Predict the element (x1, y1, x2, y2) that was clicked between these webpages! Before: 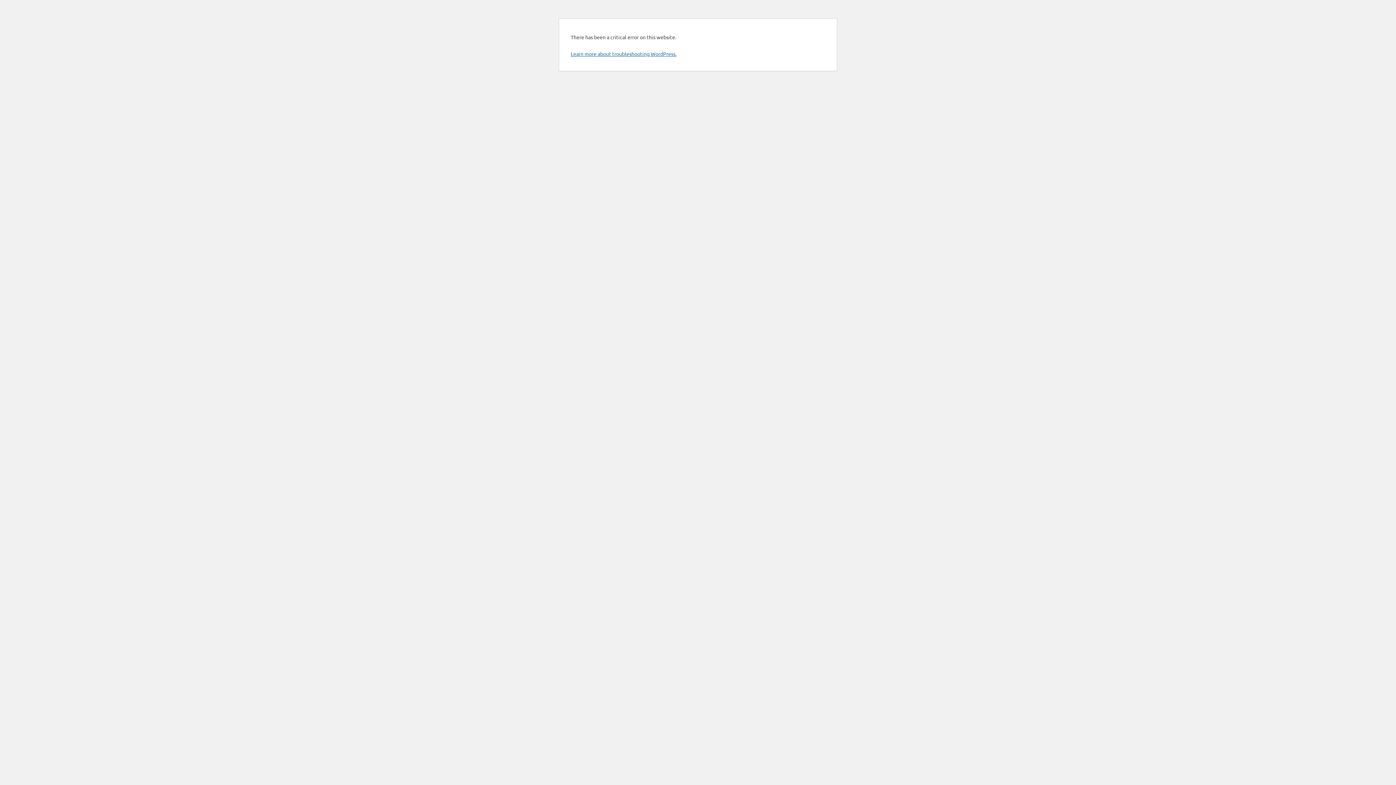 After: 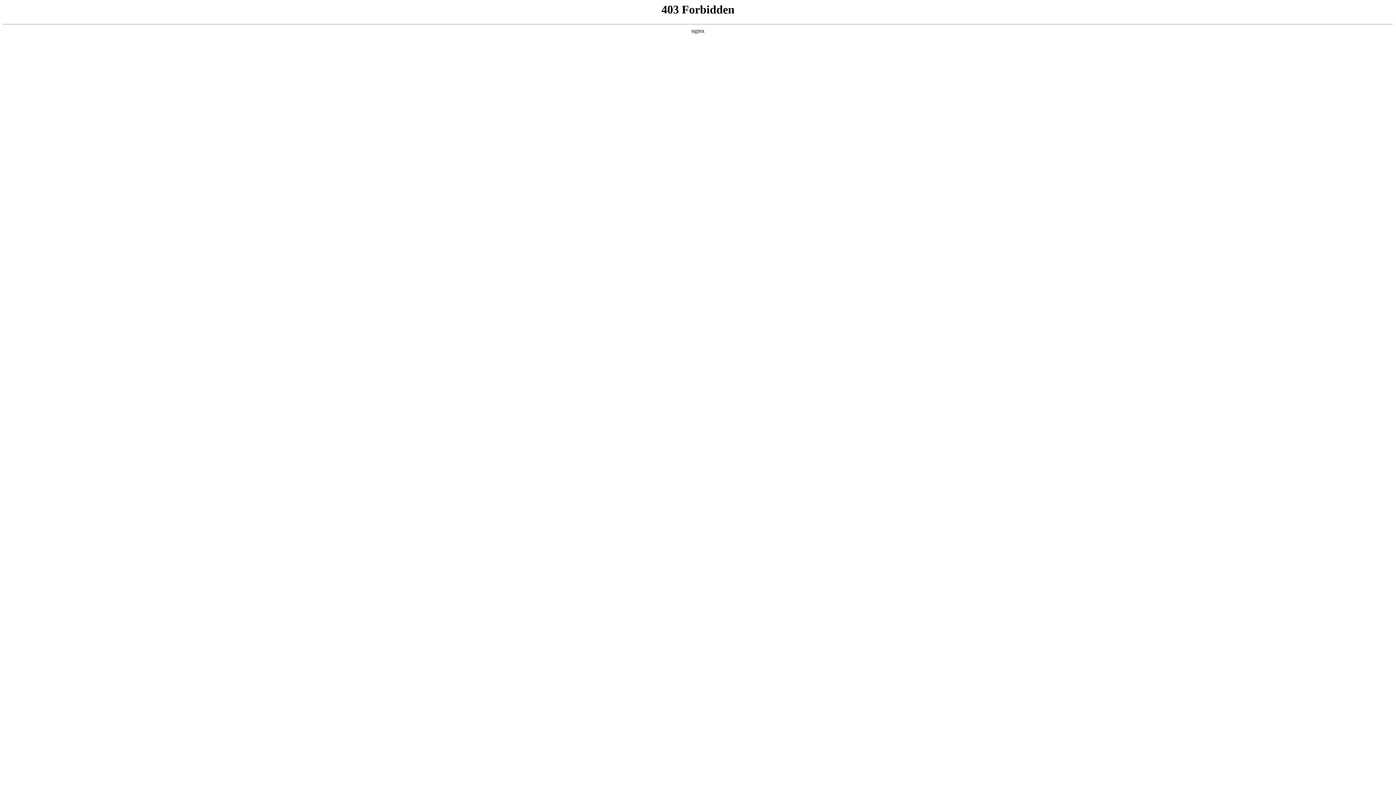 Action: label: Learn more about troubleshooting WordPress. bbox: (570, 50, 676, 57)